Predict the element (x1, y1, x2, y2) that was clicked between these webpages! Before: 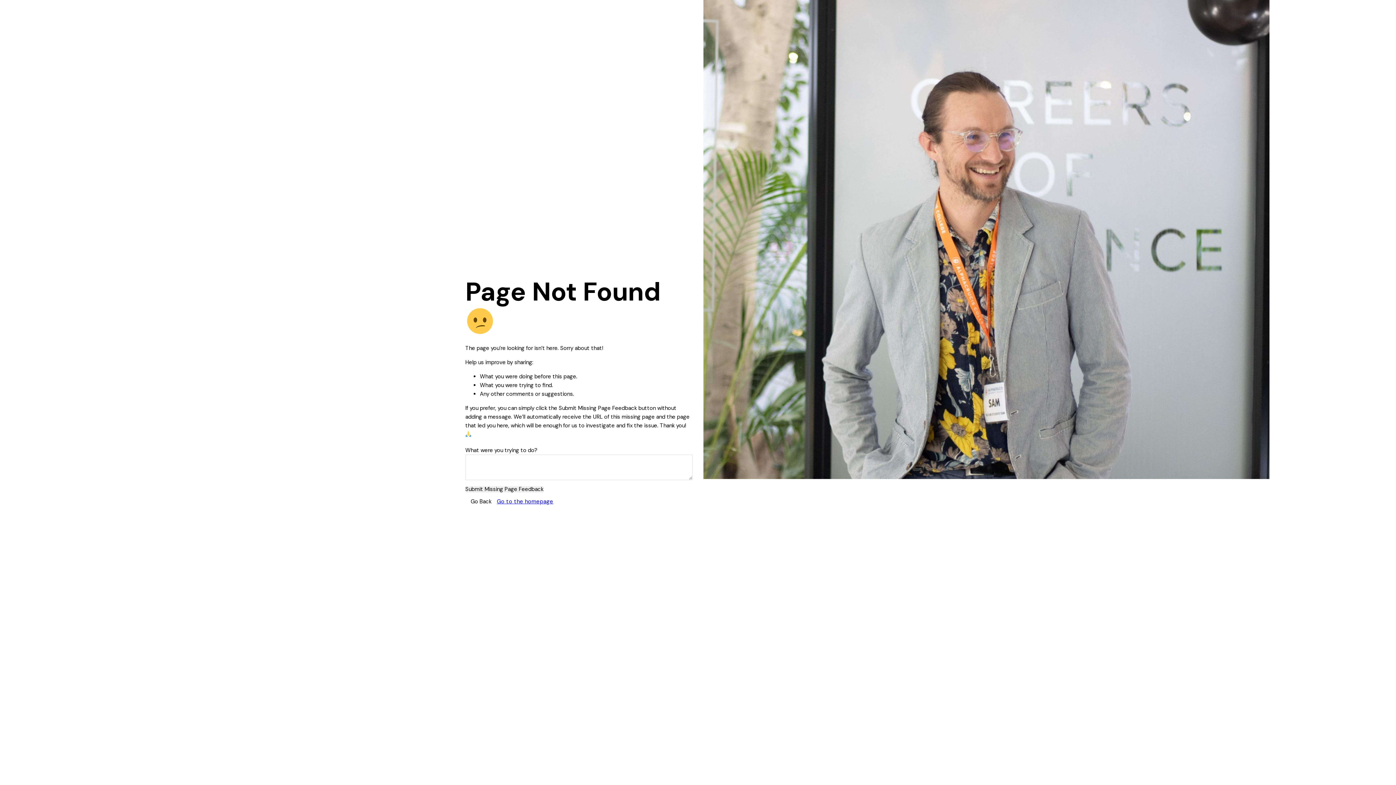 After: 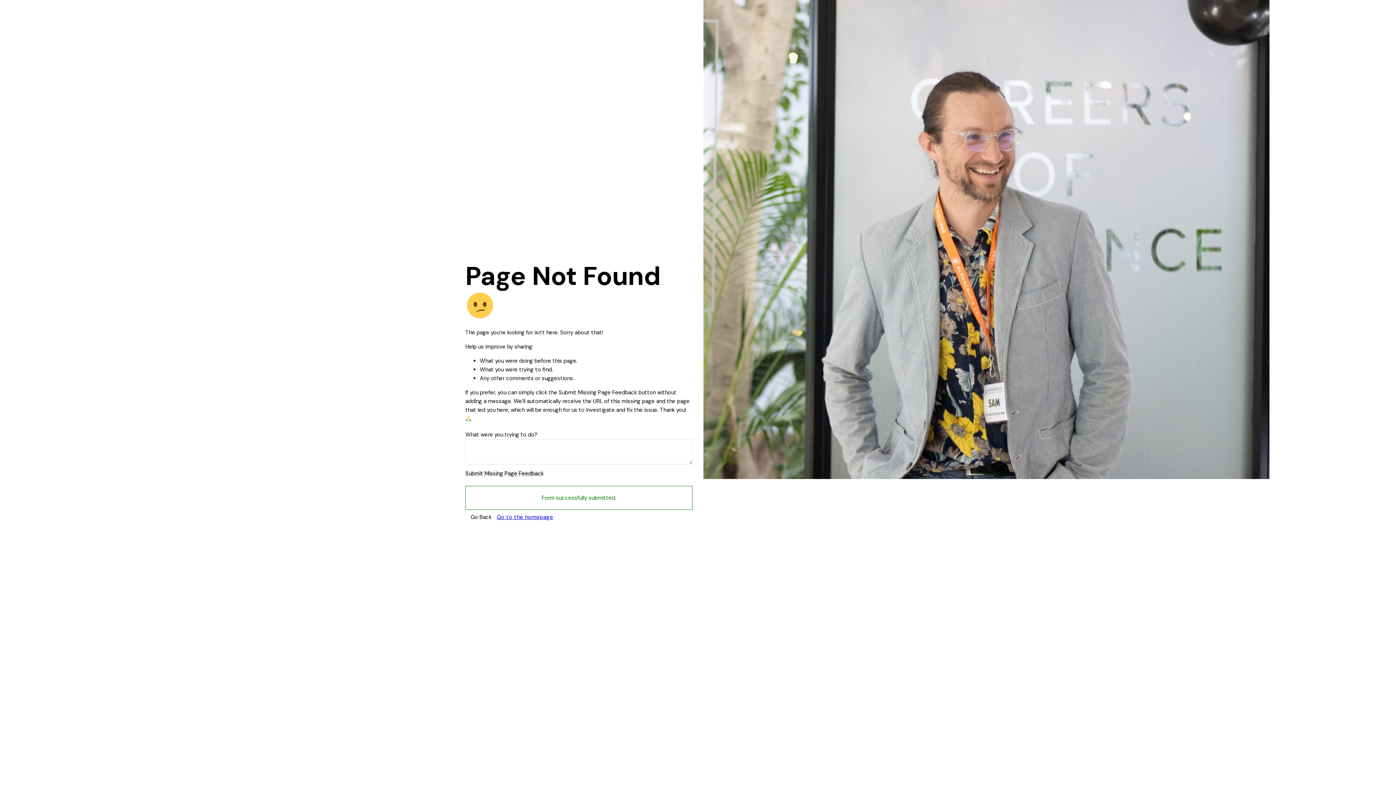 Action: bbox: (465, 486, 543, 492) label: Submit Missing Page Feedback